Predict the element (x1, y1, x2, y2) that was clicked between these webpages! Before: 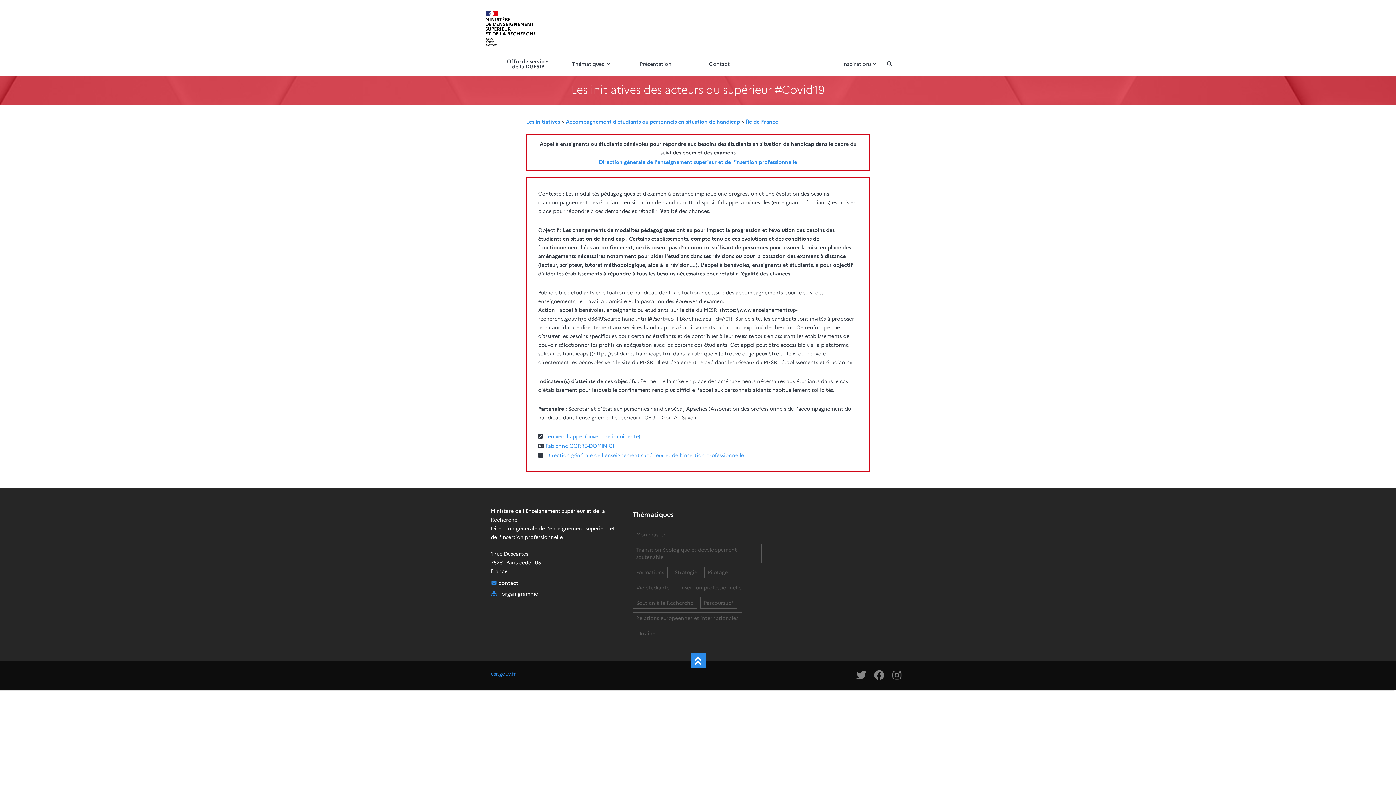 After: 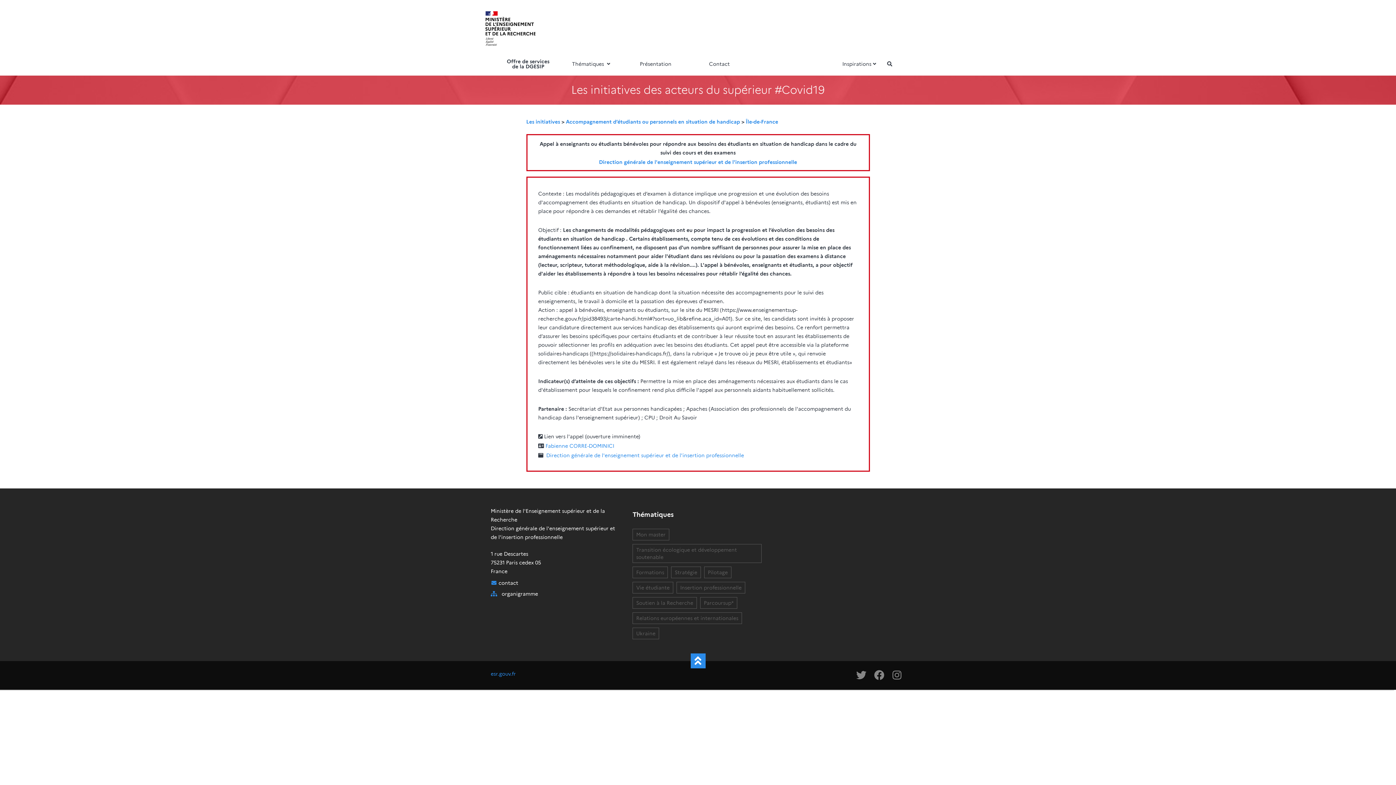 Action: label: Lien vers l'appel (ouverture imminente) bbox: (544, 433, 640, 440)